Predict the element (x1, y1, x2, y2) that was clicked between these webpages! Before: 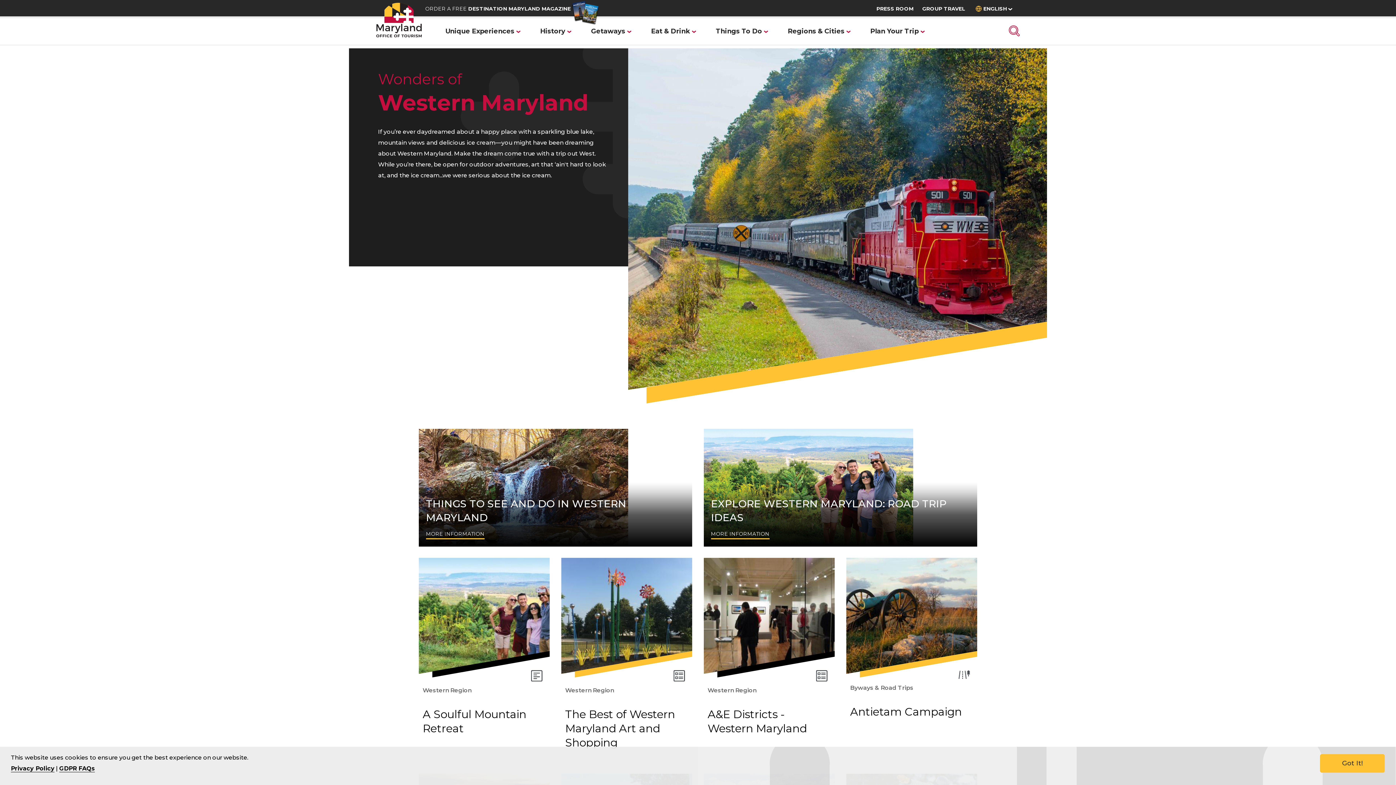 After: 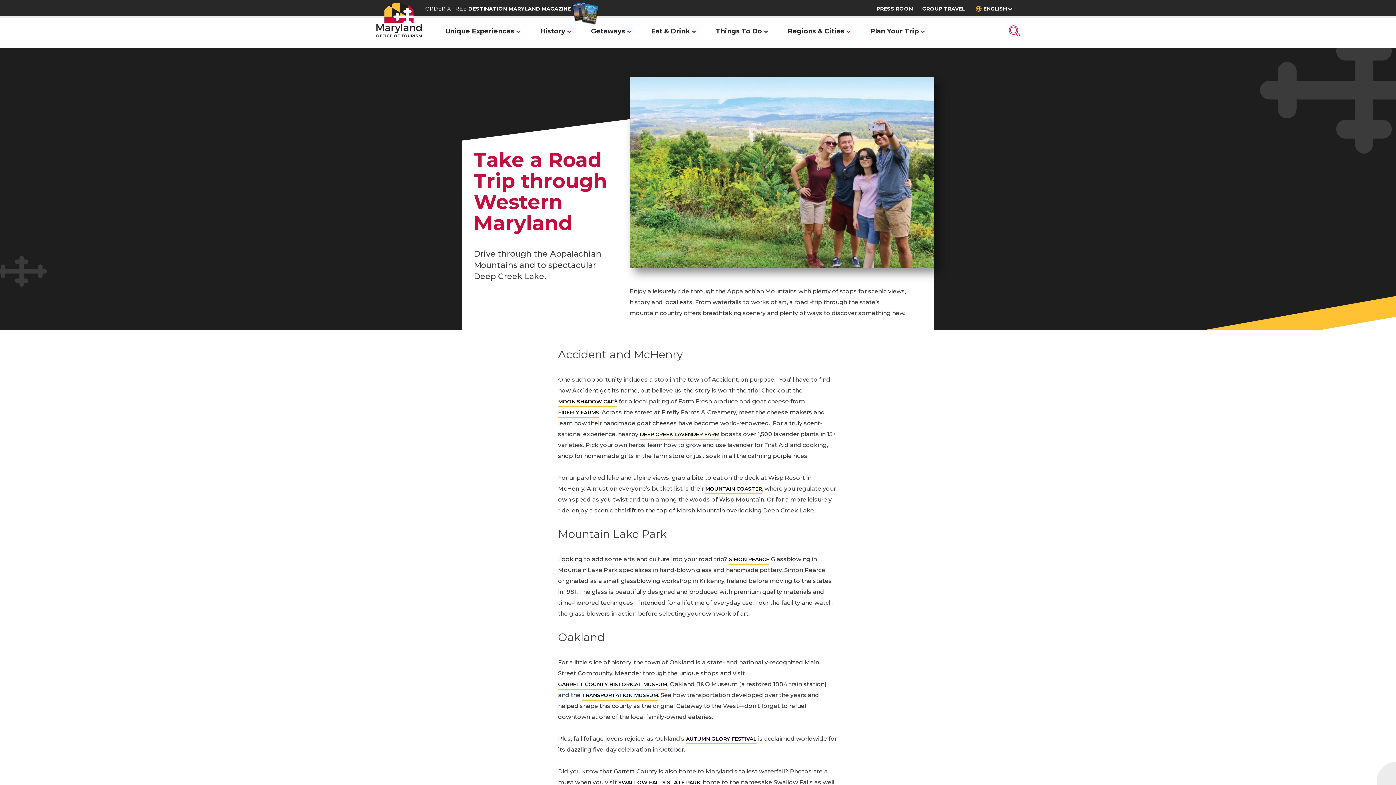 Action: label: More Information about Explore Western Maryland Road Trip Ideas bbox: (711, 529, 769, 539)